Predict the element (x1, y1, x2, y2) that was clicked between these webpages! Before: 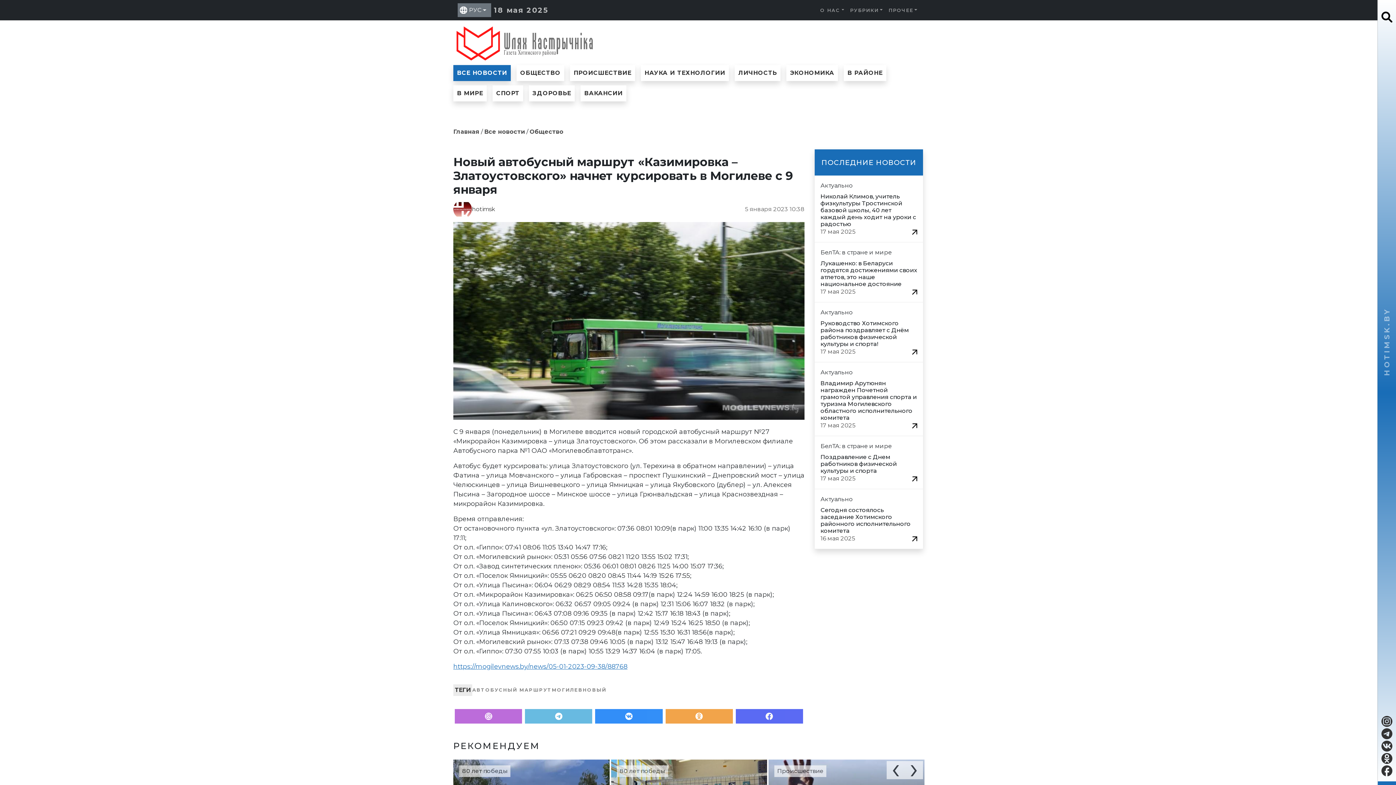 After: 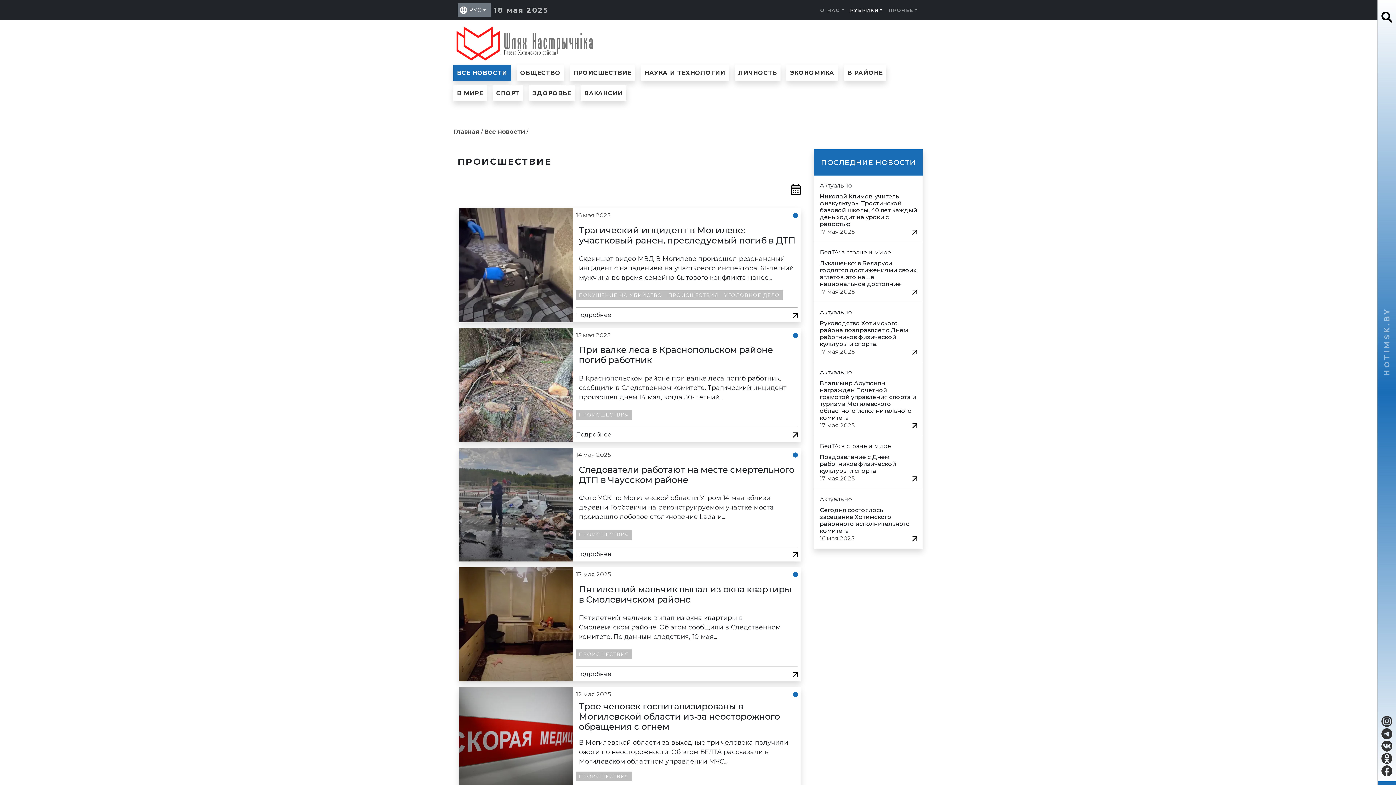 Action: bbox: (570, 65, 635, 81) label: ПРОИСШЕСТВИЕ